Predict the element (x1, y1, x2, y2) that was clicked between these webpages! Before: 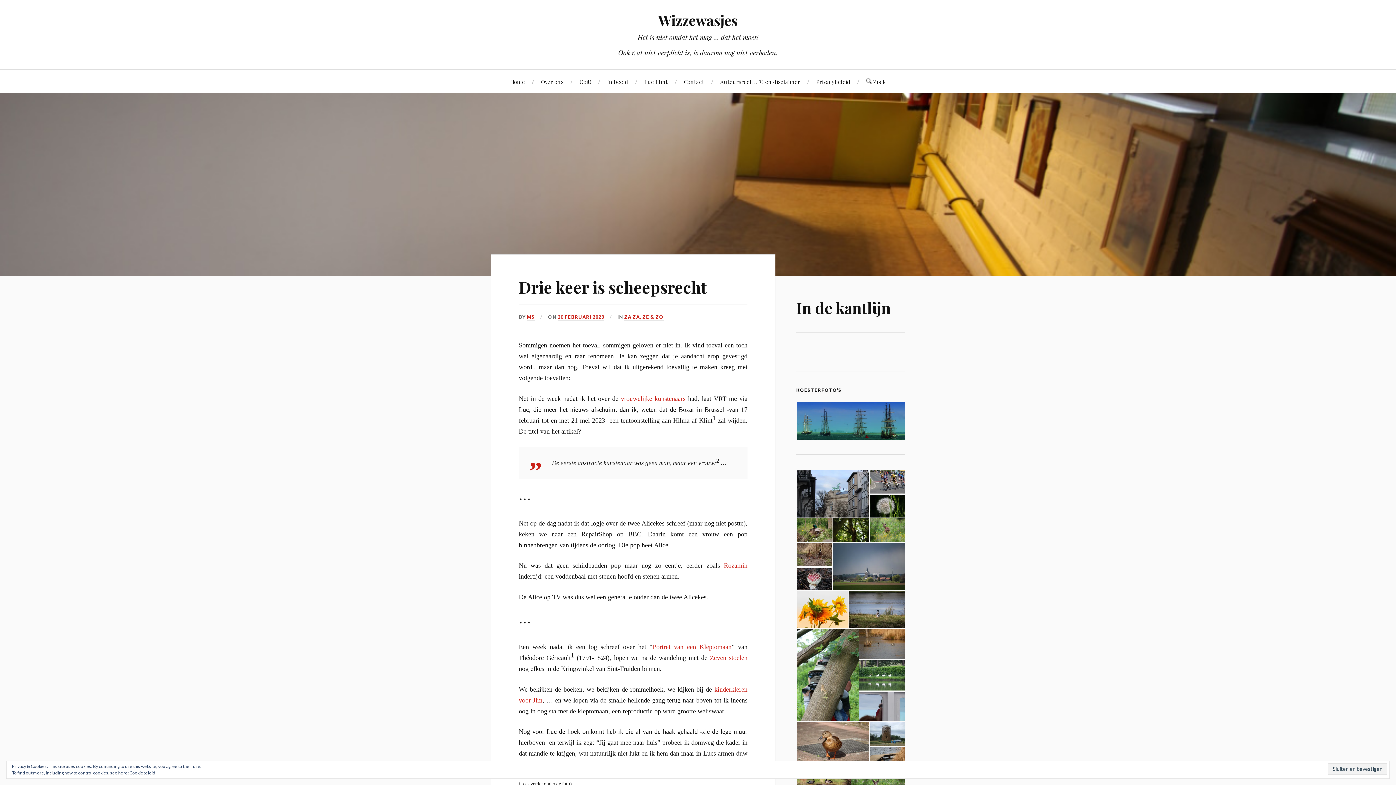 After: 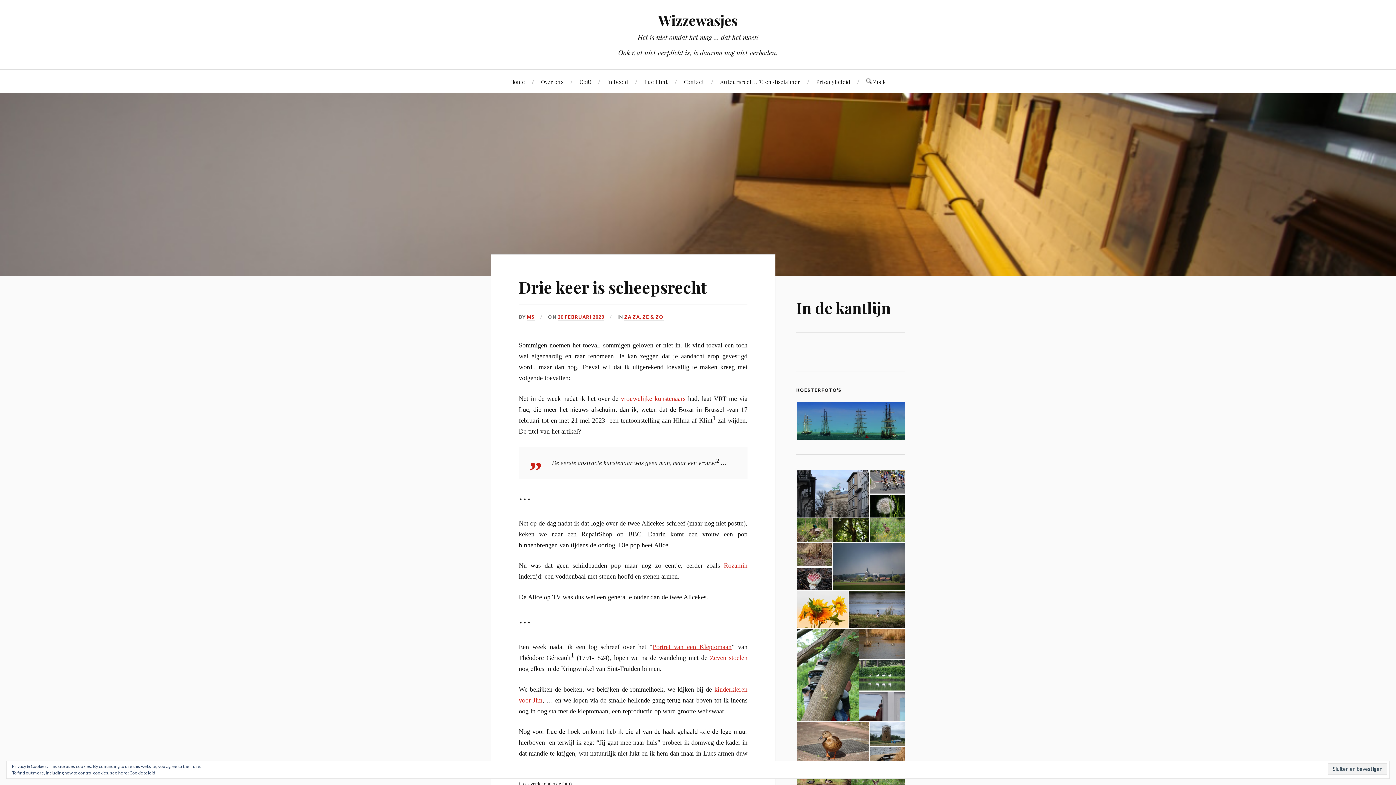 Action: label: Portret van een Kleptomaan bbox: (652, 643, 731, 650)